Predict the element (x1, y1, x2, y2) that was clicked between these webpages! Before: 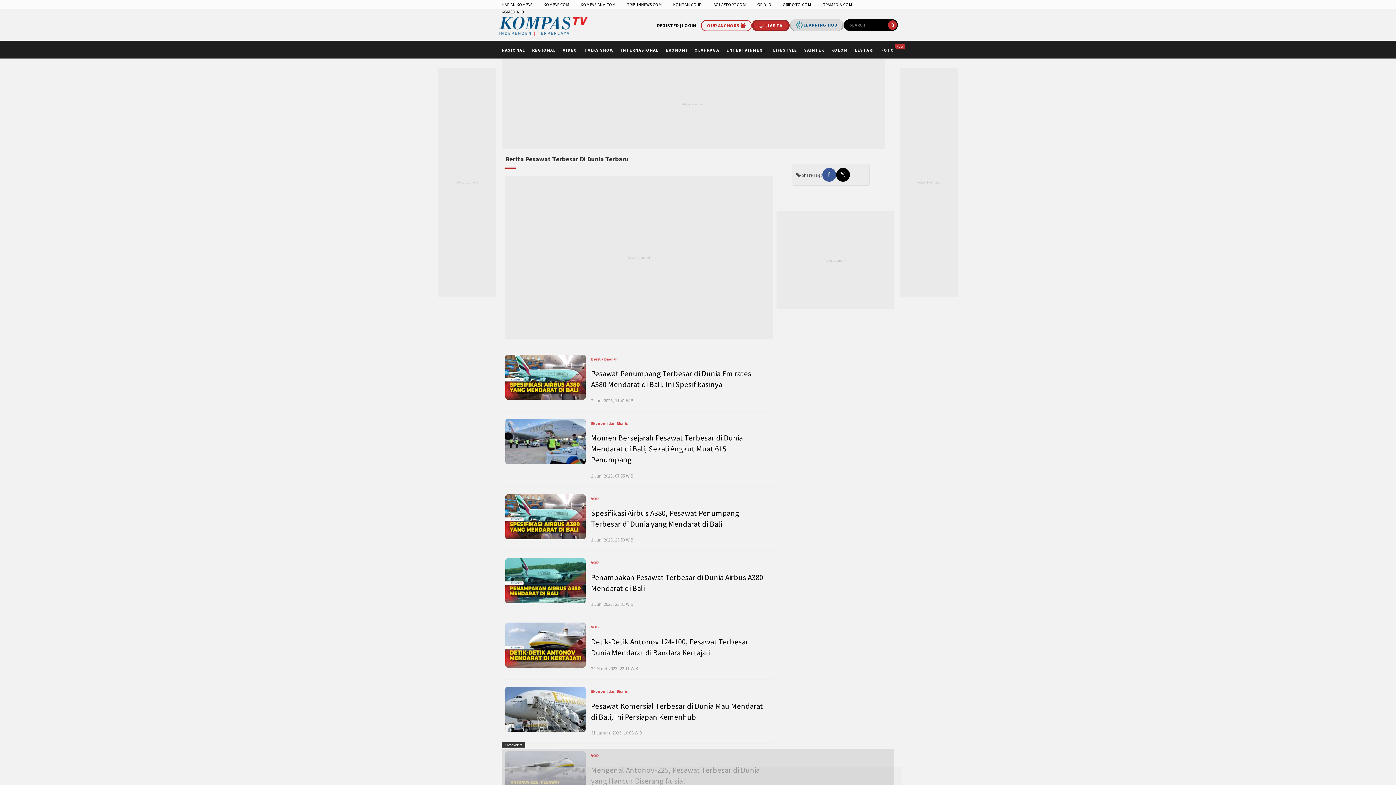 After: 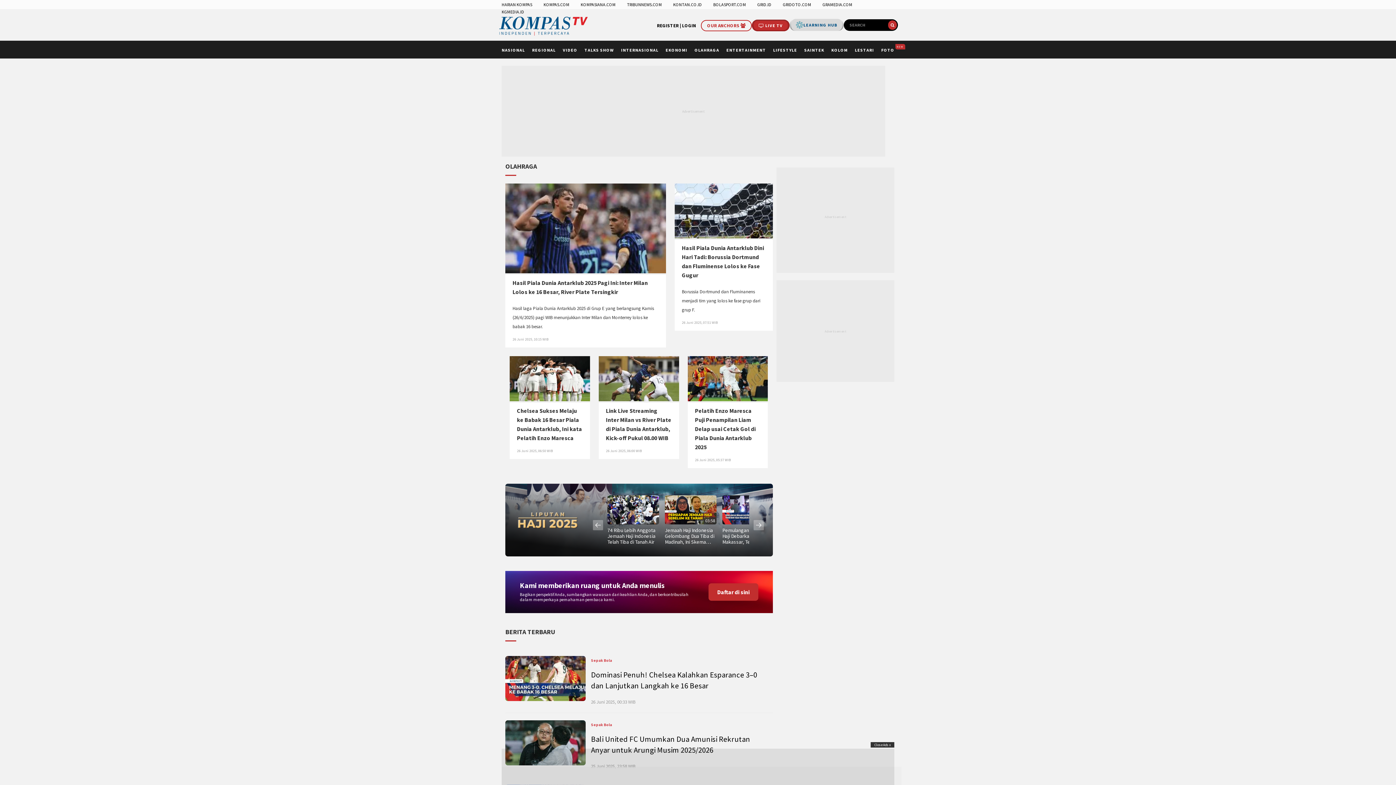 Action: bbox: (694, 47, 719, 52) label: OLAHRAGA